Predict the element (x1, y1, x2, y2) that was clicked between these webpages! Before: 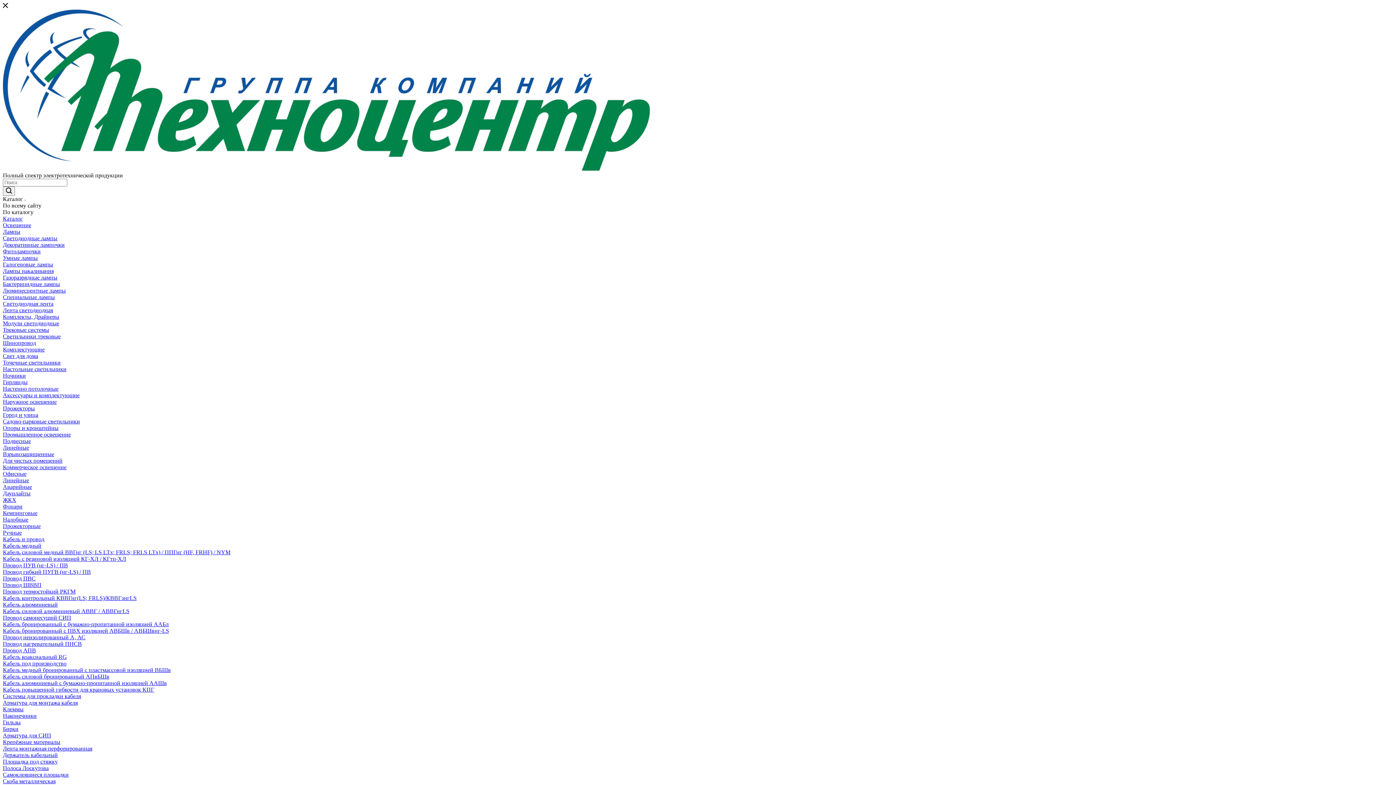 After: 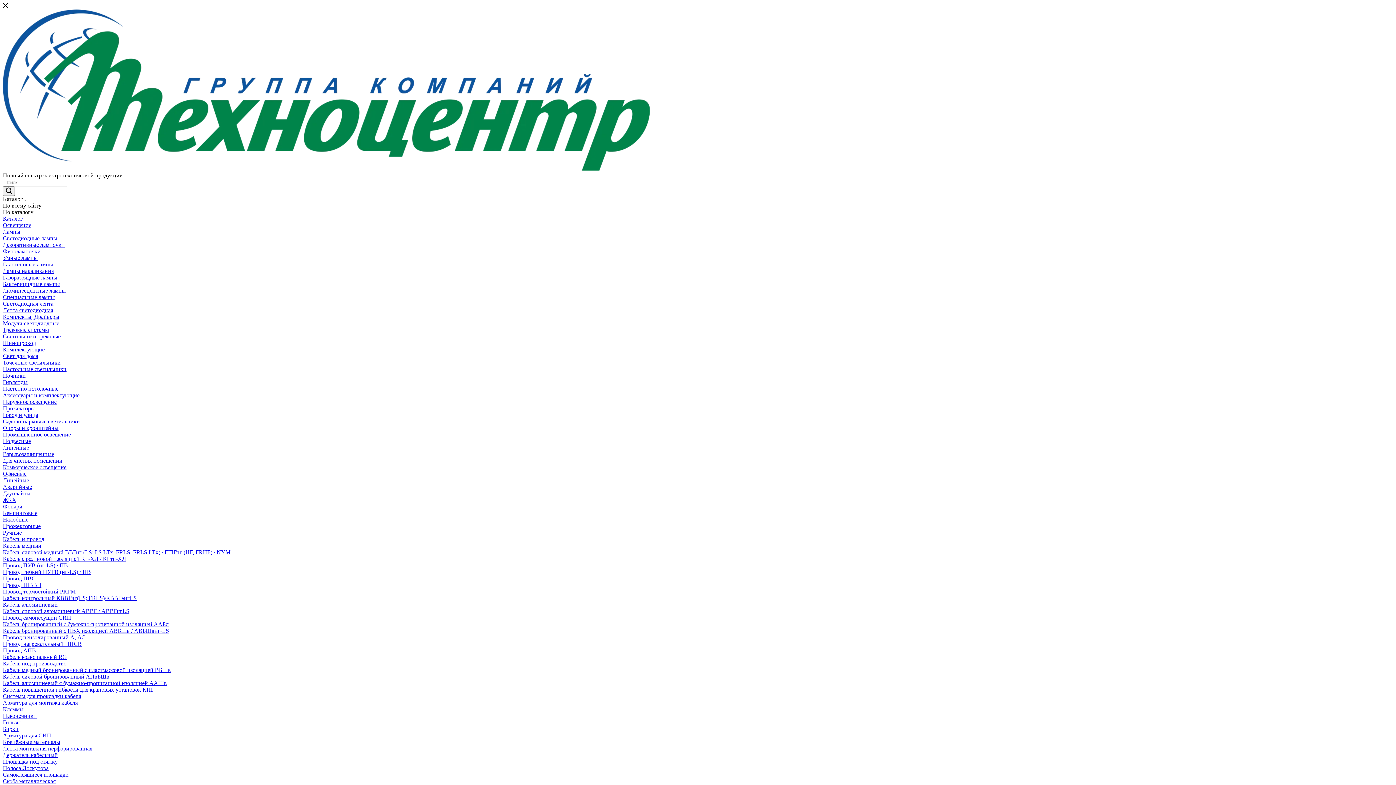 Action: label: Настенно потолочные bbox: (2, 385, 58, 392)